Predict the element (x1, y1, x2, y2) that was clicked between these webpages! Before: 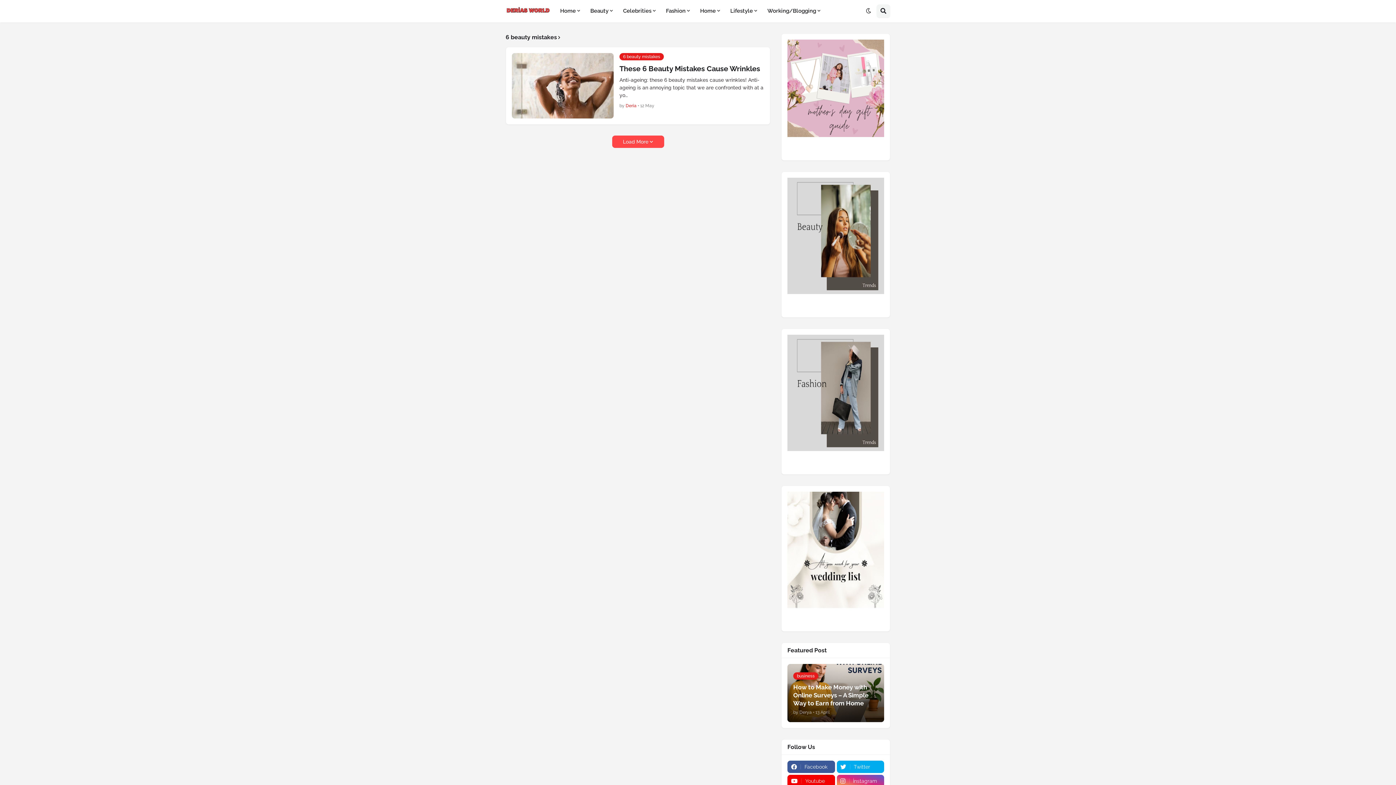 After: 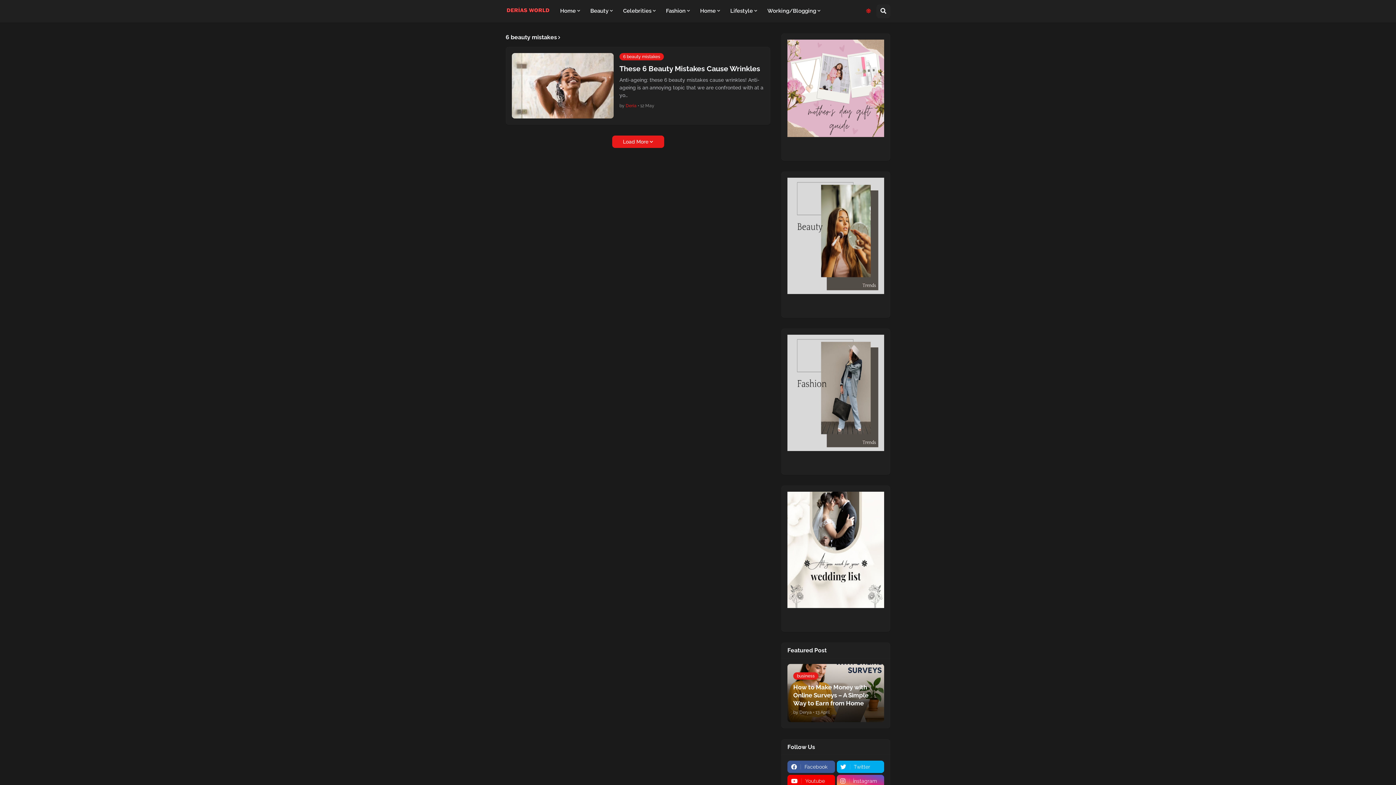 Action: bbox: (860, 4, 876, 18)